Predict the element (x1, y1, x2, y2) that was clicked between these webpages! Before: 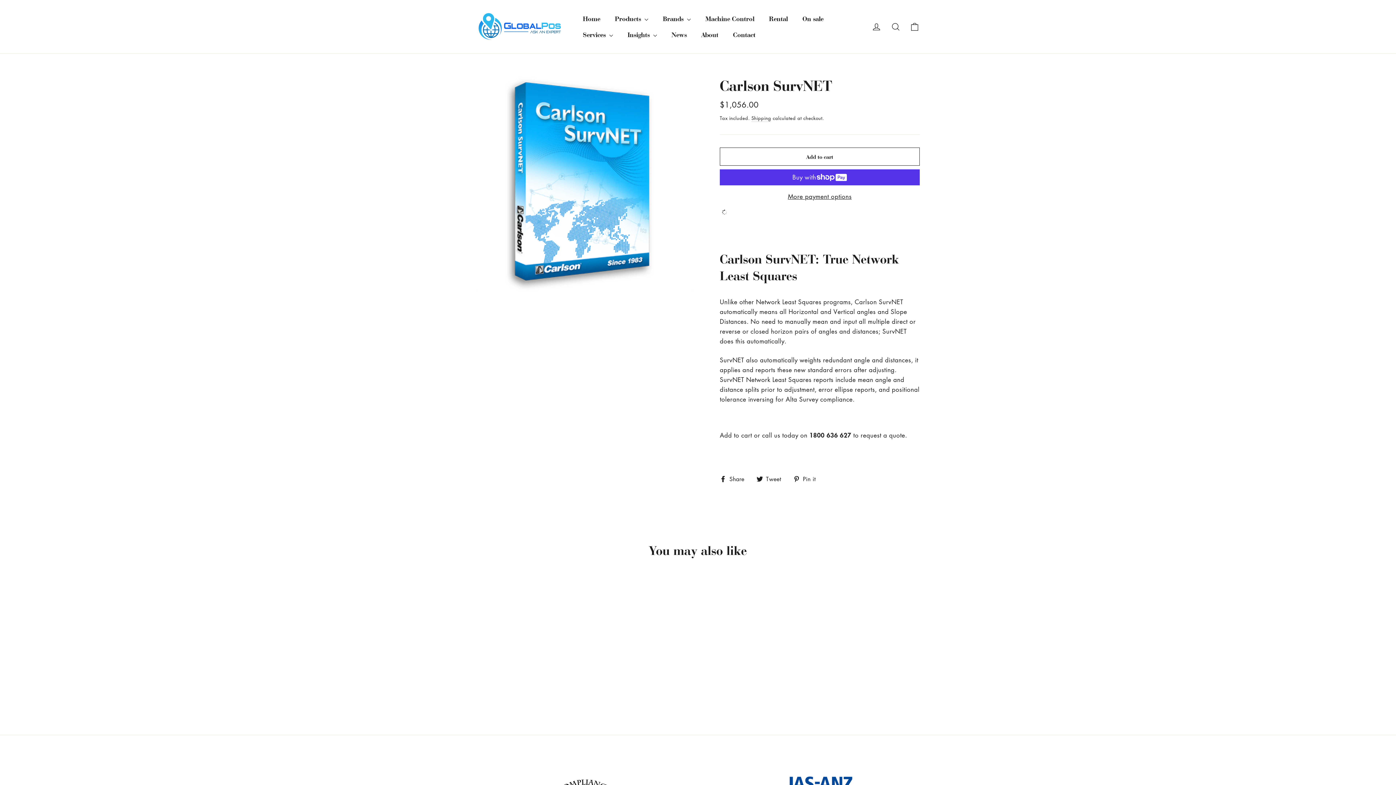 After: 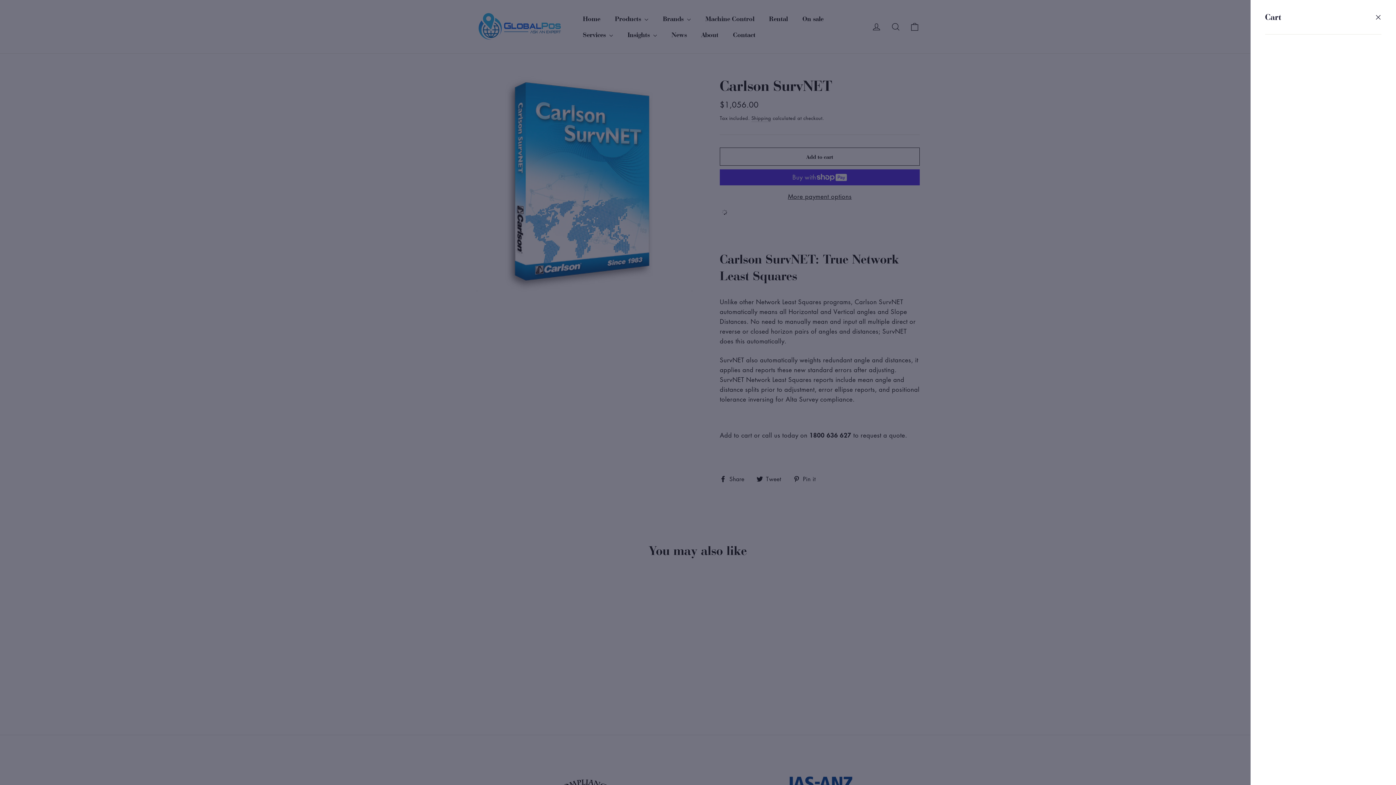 Action: label: Cart bbox: (905, 17, 924, 35)